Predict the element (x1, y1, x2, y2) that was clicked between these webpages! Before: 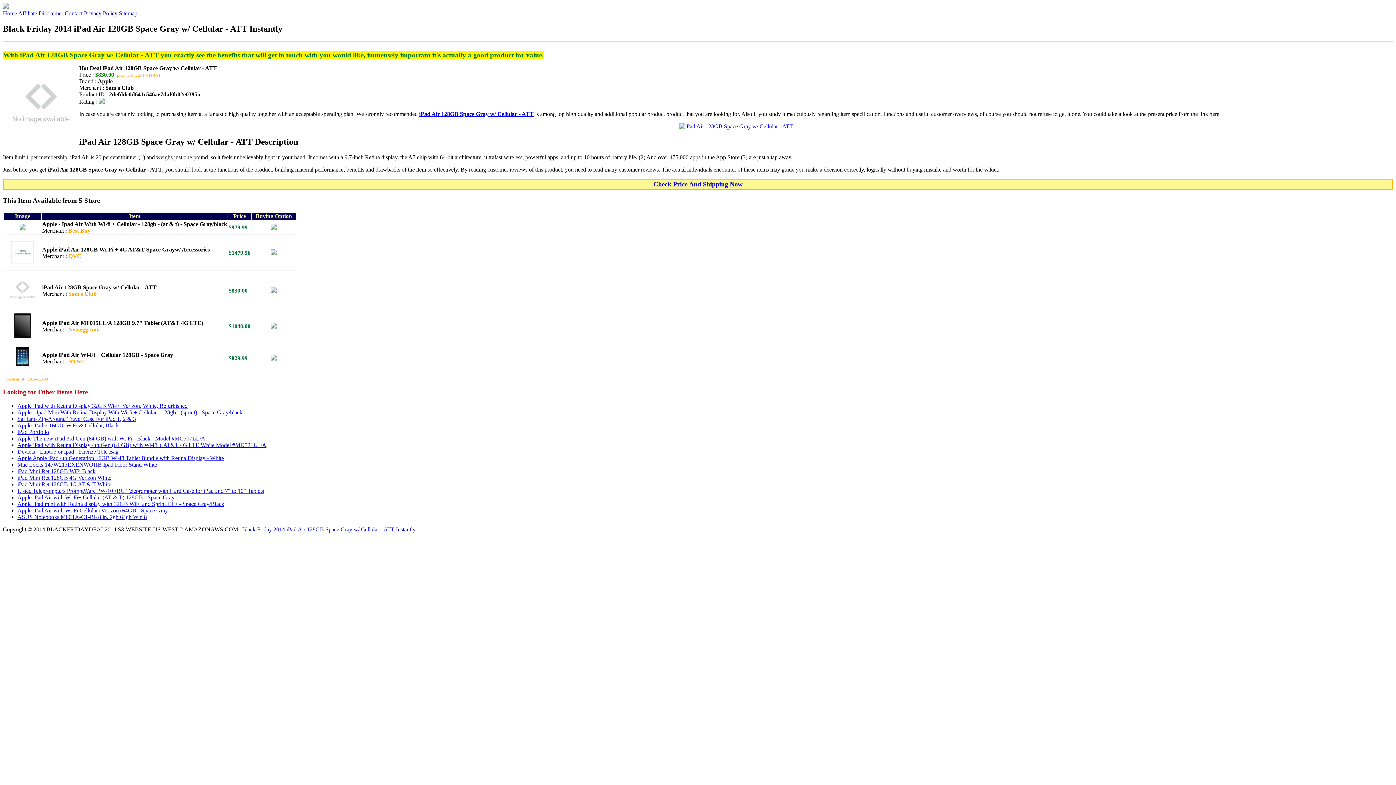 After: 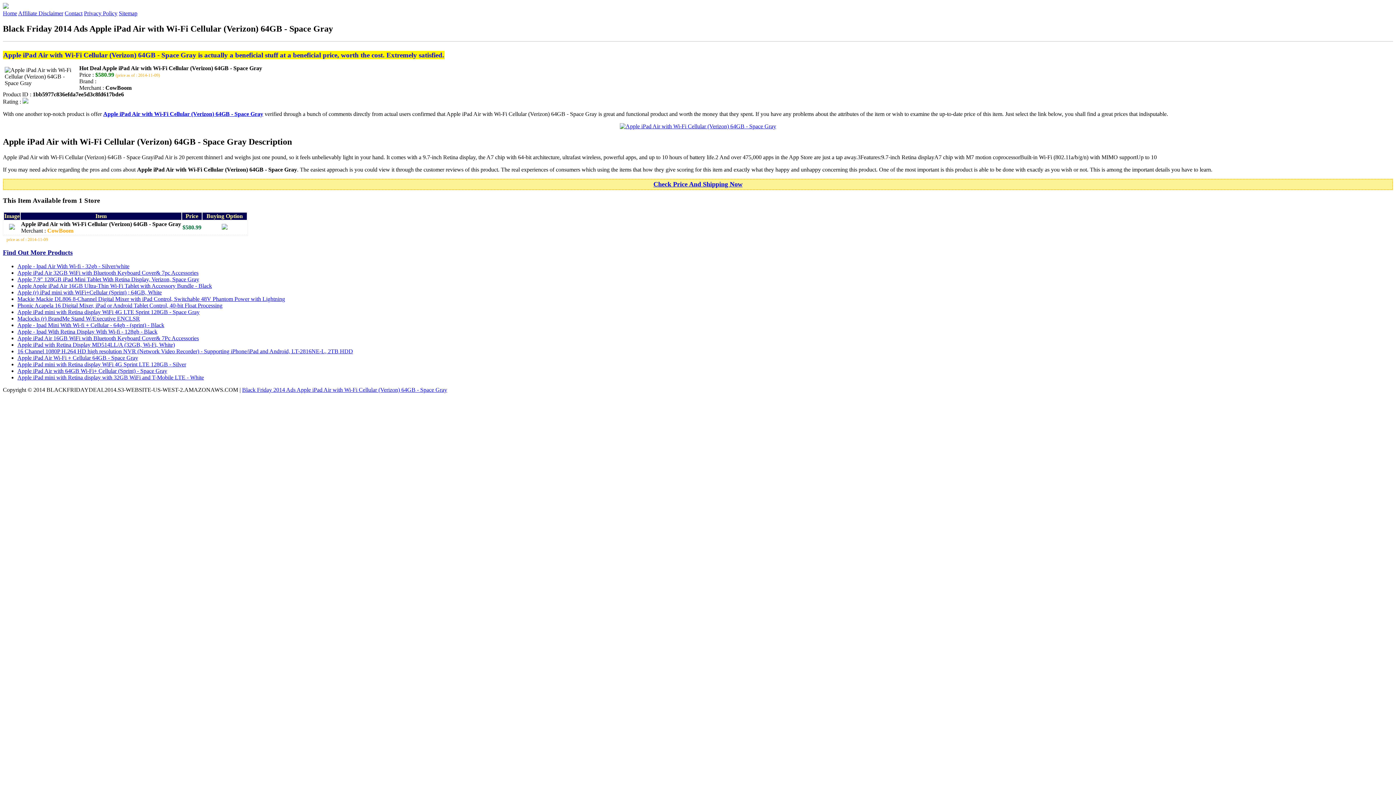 Action: bbox: (17, 507, 168, 513) label: Apple iPad Air with Wi-Fi Cellular (Verizon) 64GB - Space Gray